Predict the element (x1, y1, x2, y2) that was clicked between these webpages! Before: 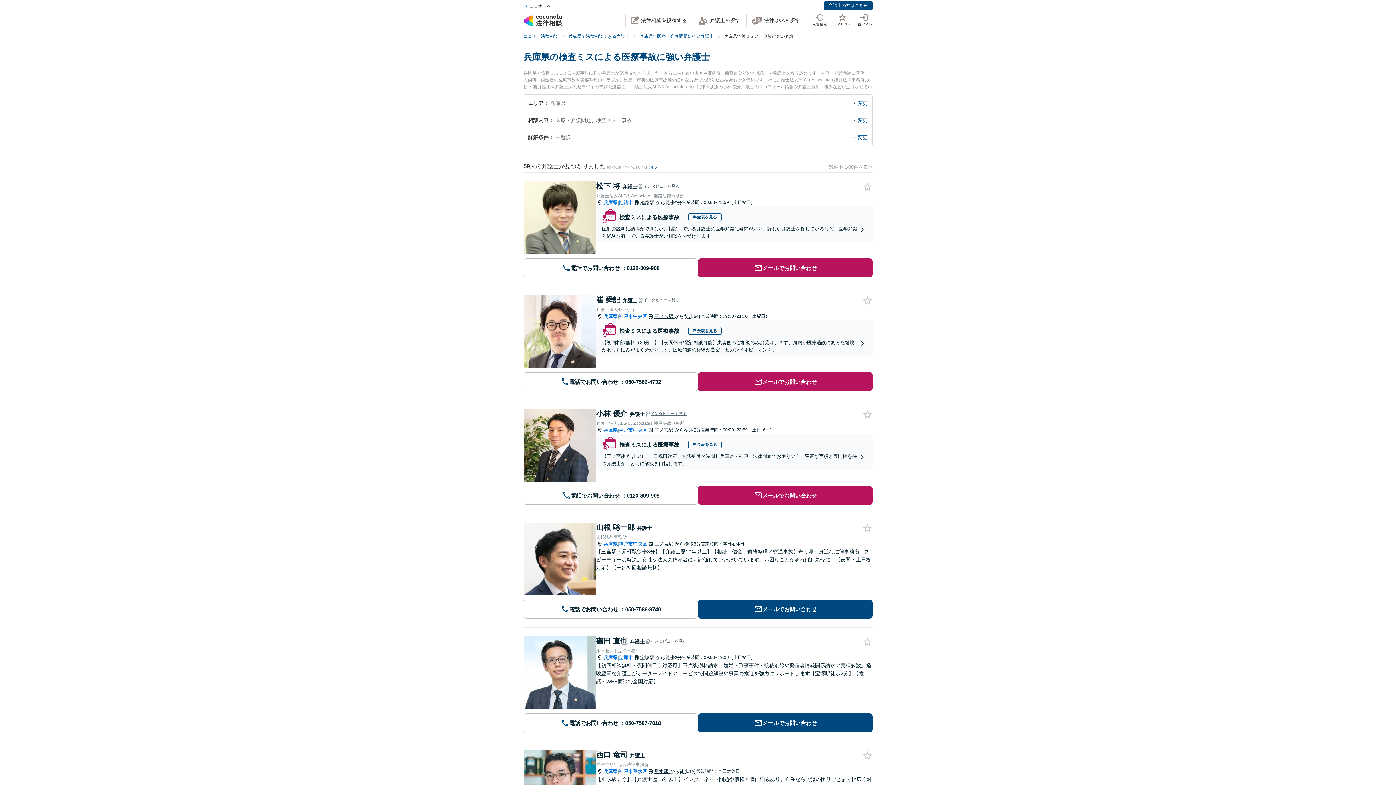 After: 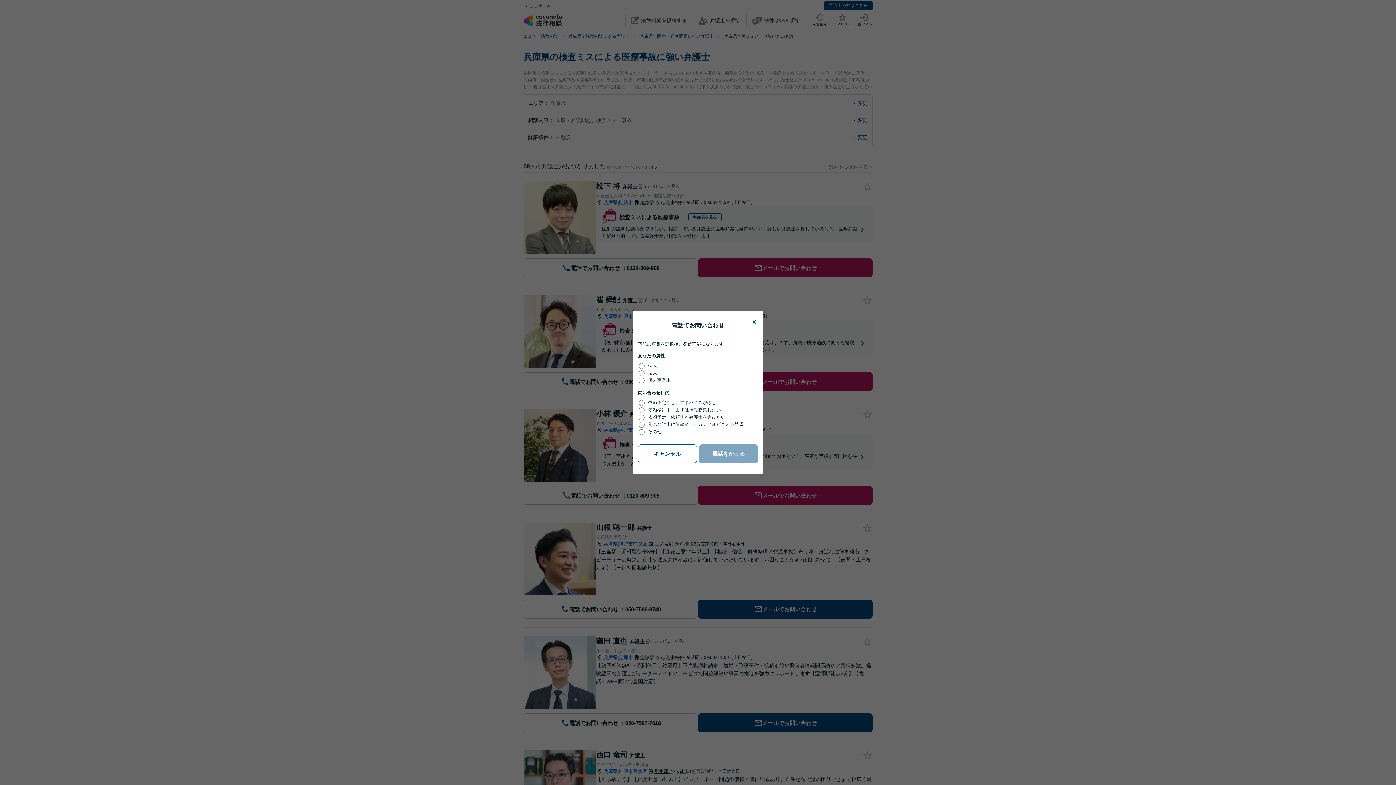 Action: label: 電話でお問い合わせ  bbox: (523, 264, 698, 270)